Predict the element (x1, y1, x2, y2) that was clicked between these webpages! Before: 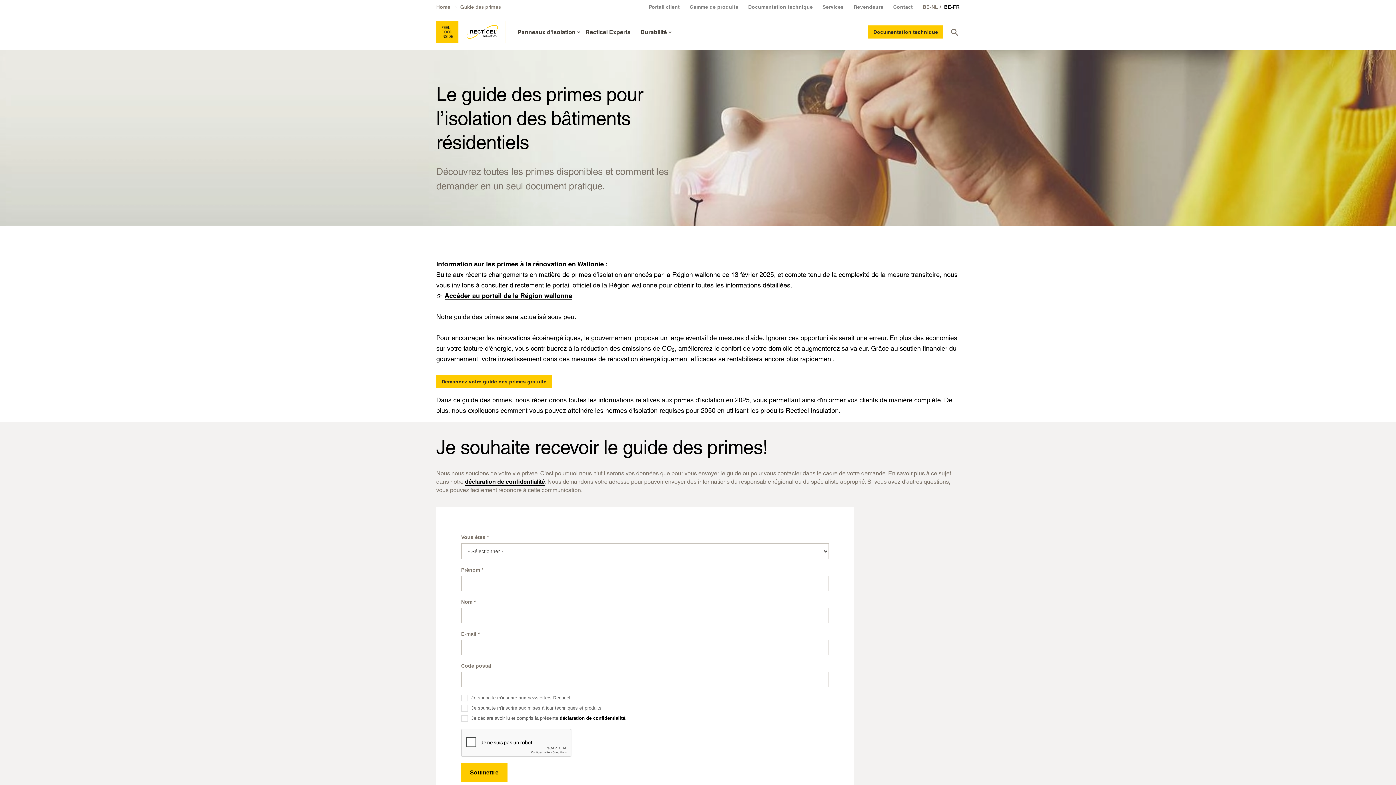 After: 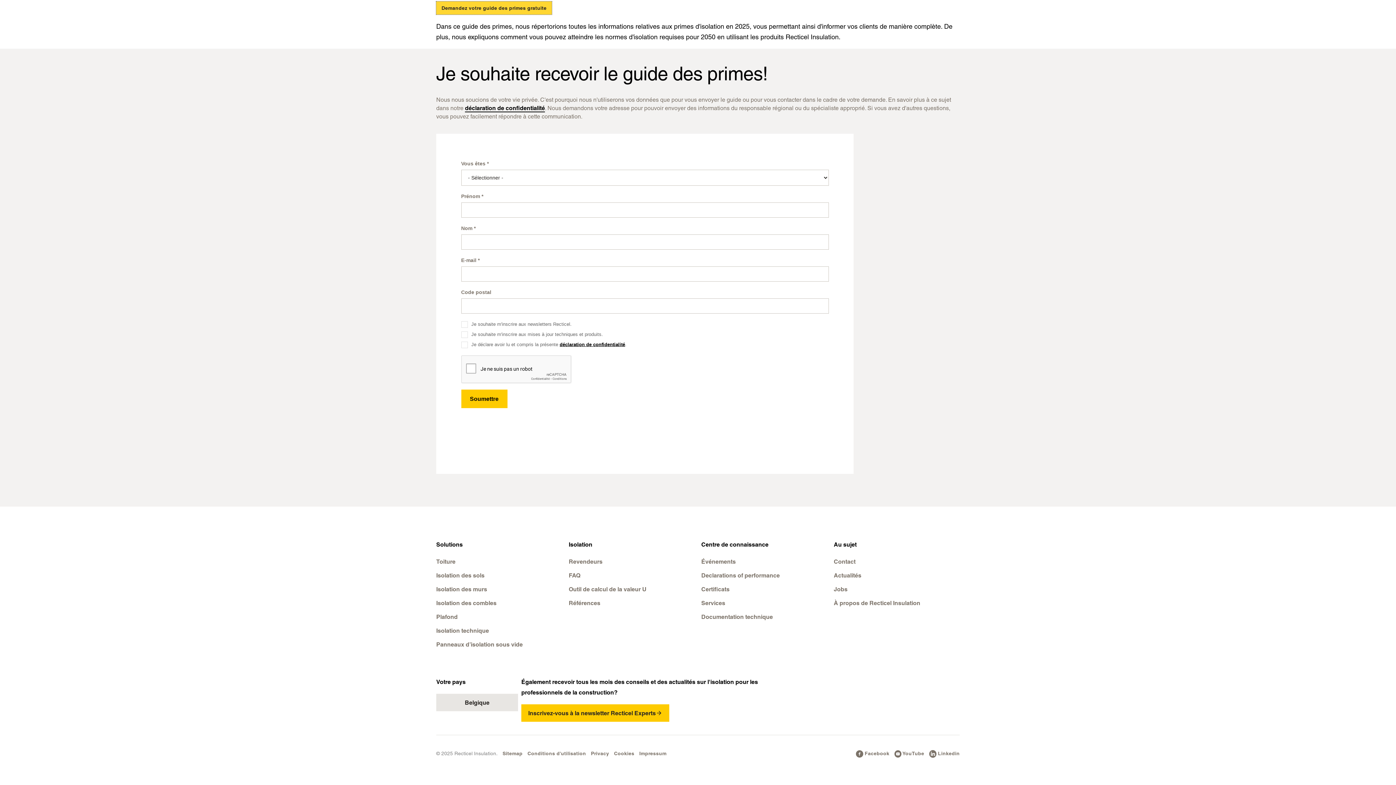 Action: label: Demandez votre guide des primes gratuite bbox: (436, 375, 552, 388)